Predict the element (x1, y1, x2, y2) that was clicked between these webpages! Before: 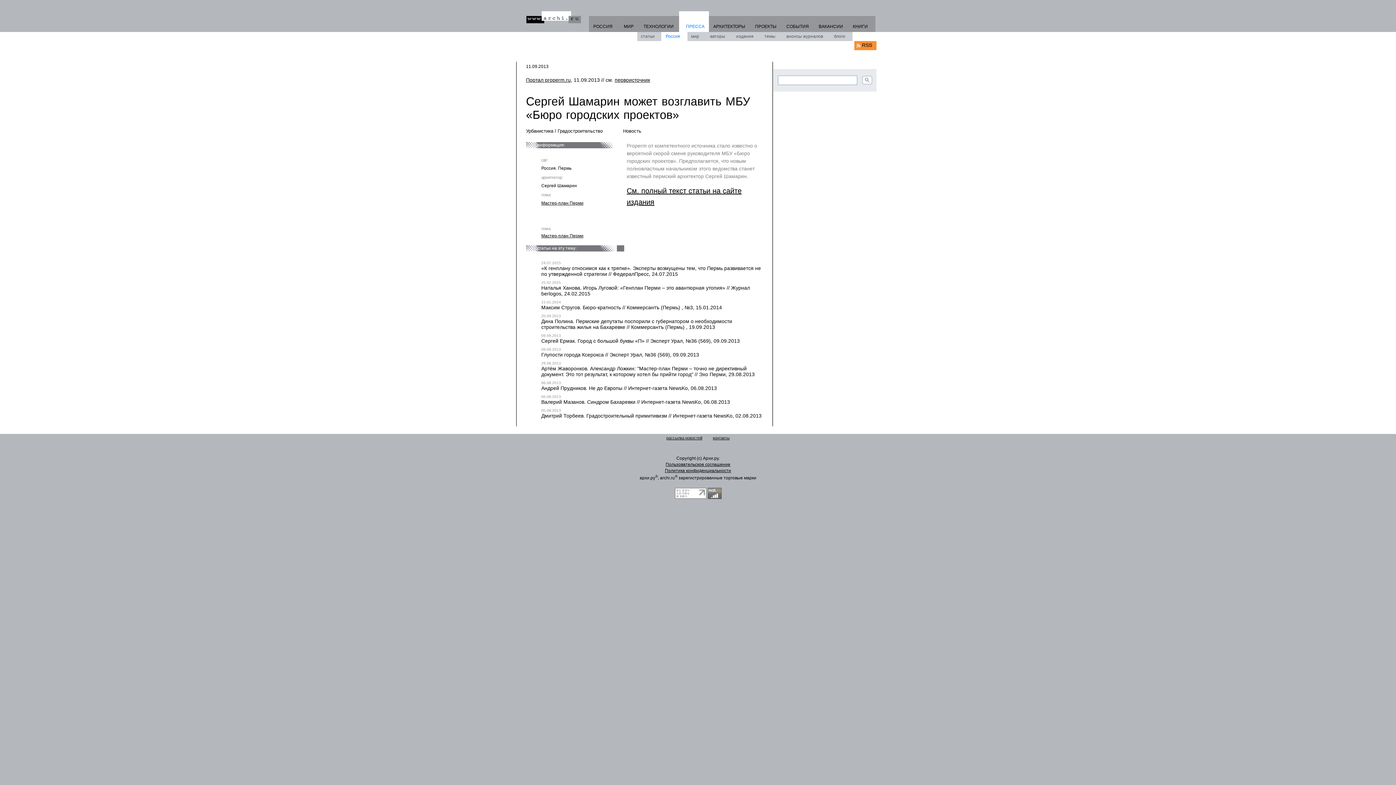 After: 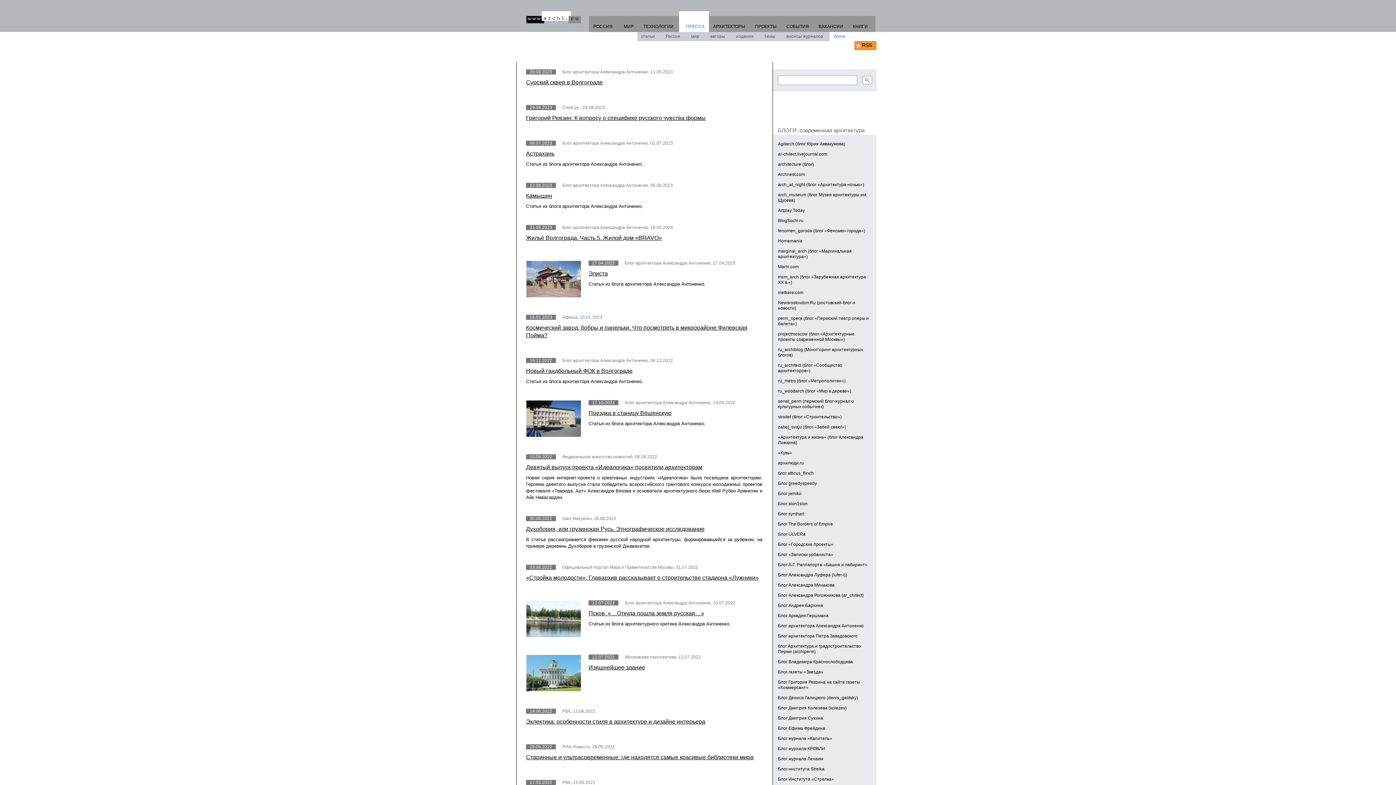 Action: label: блоги bbox: (829, 32, 853, 41)